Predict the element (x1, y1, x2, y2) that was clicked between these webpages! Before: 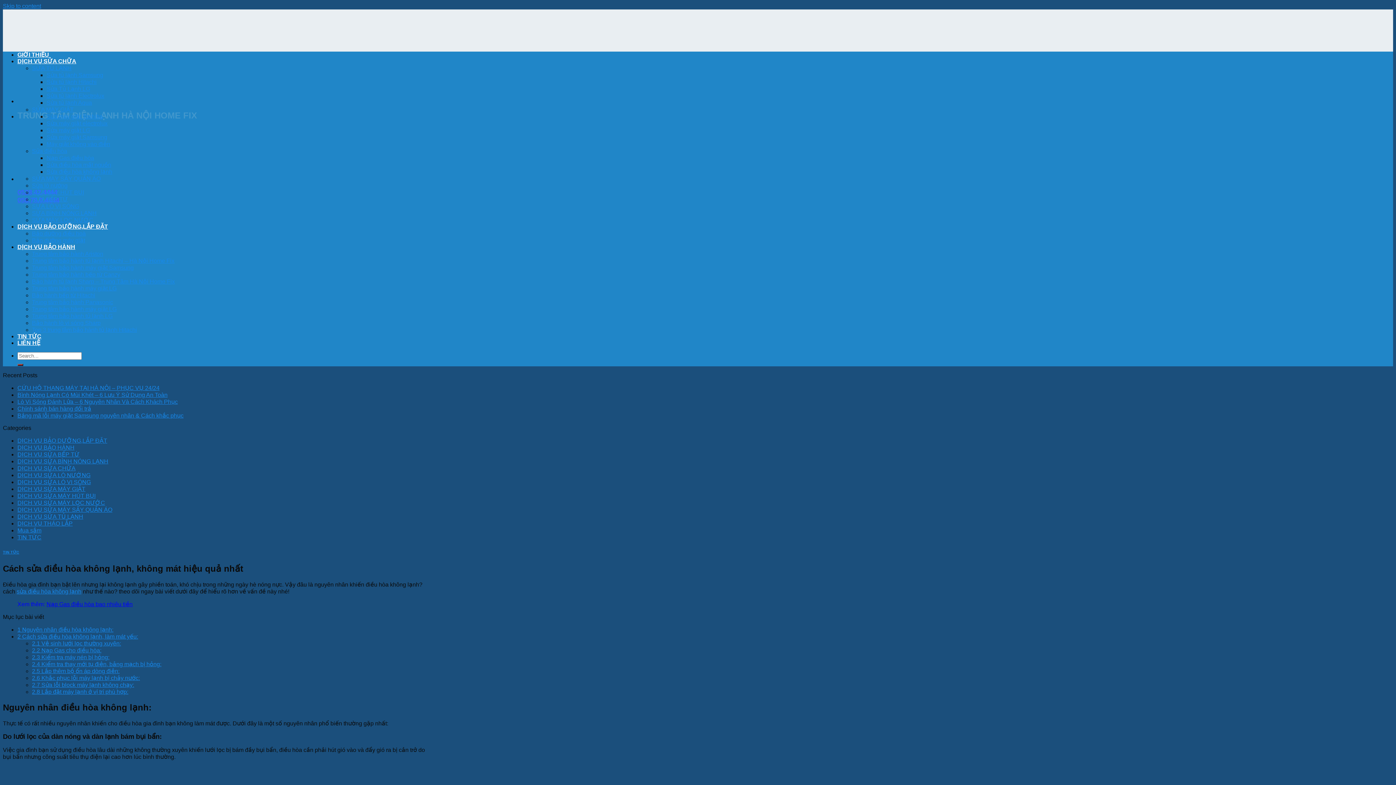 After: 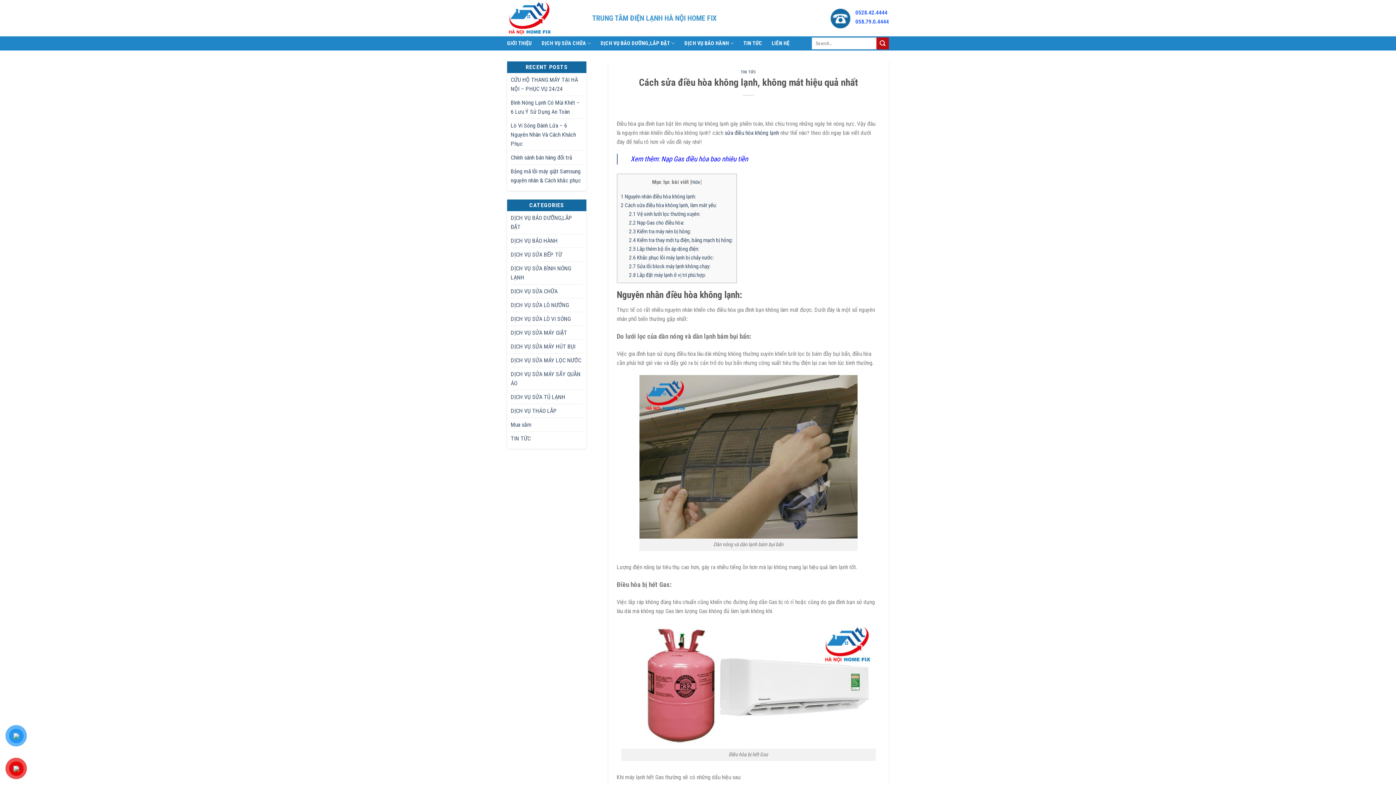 Action: label: Sửa Tủ Lạnh LG bbox: (46, 85, 90, 92)